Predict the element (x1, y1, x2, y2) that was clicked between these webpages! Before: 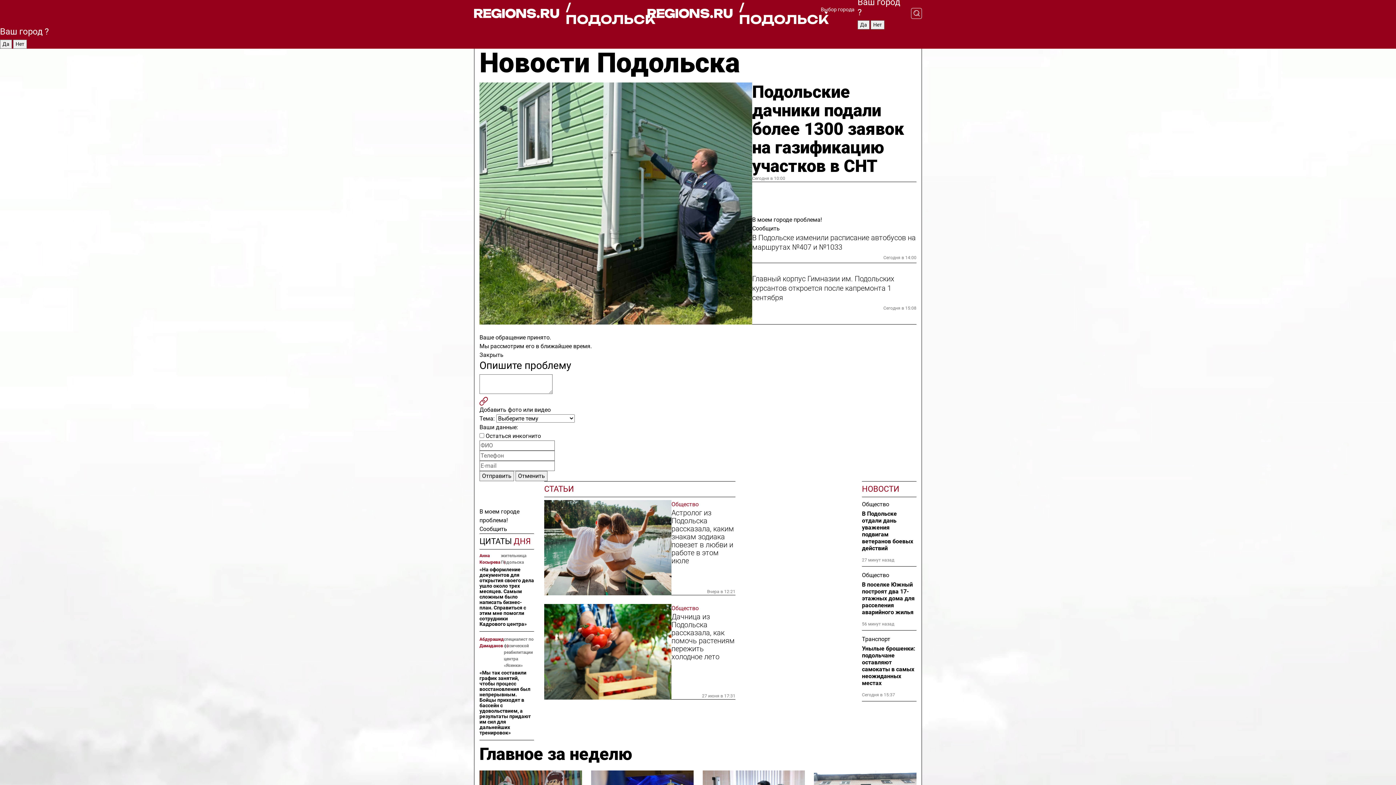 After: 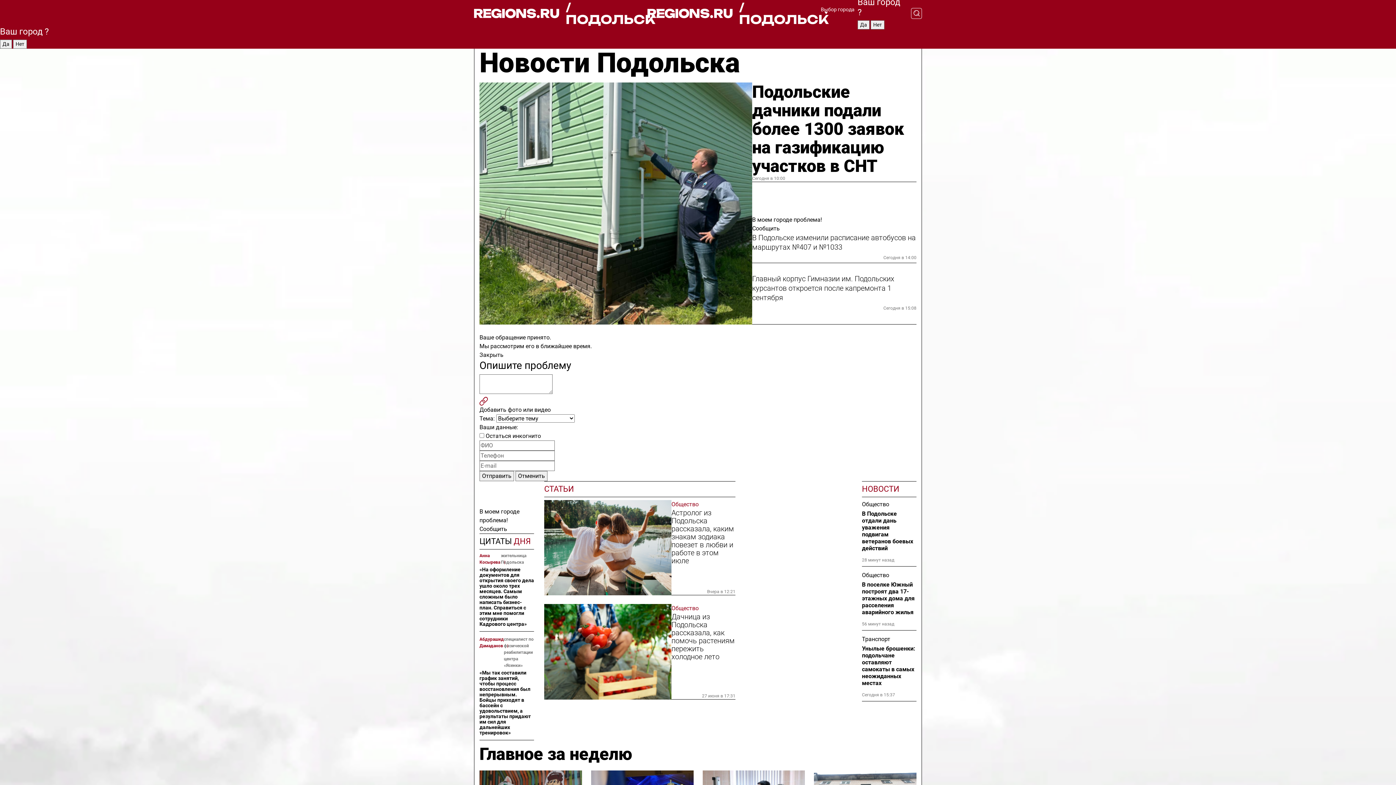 Action: bbox: (474, 1, 647, 25) label: / ПОДОЛЬСК